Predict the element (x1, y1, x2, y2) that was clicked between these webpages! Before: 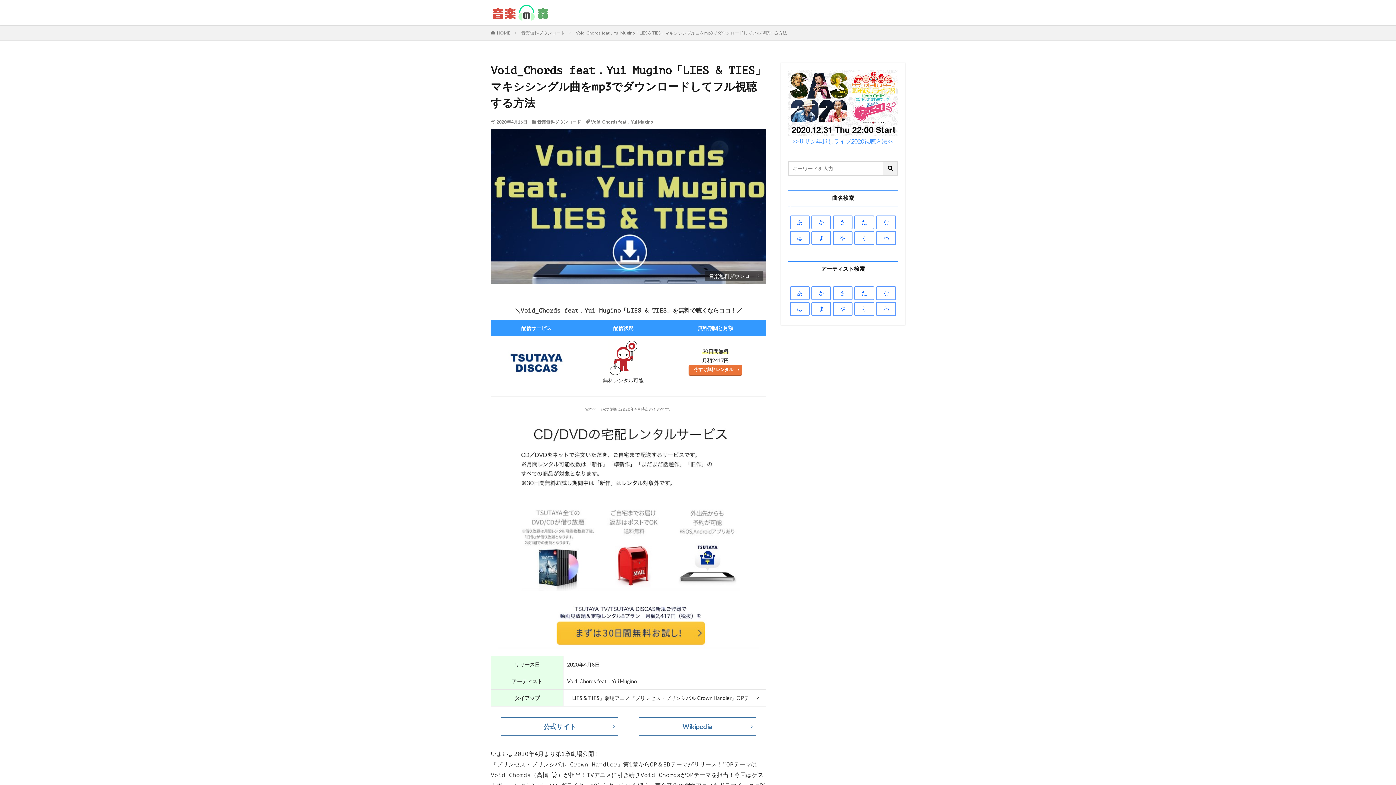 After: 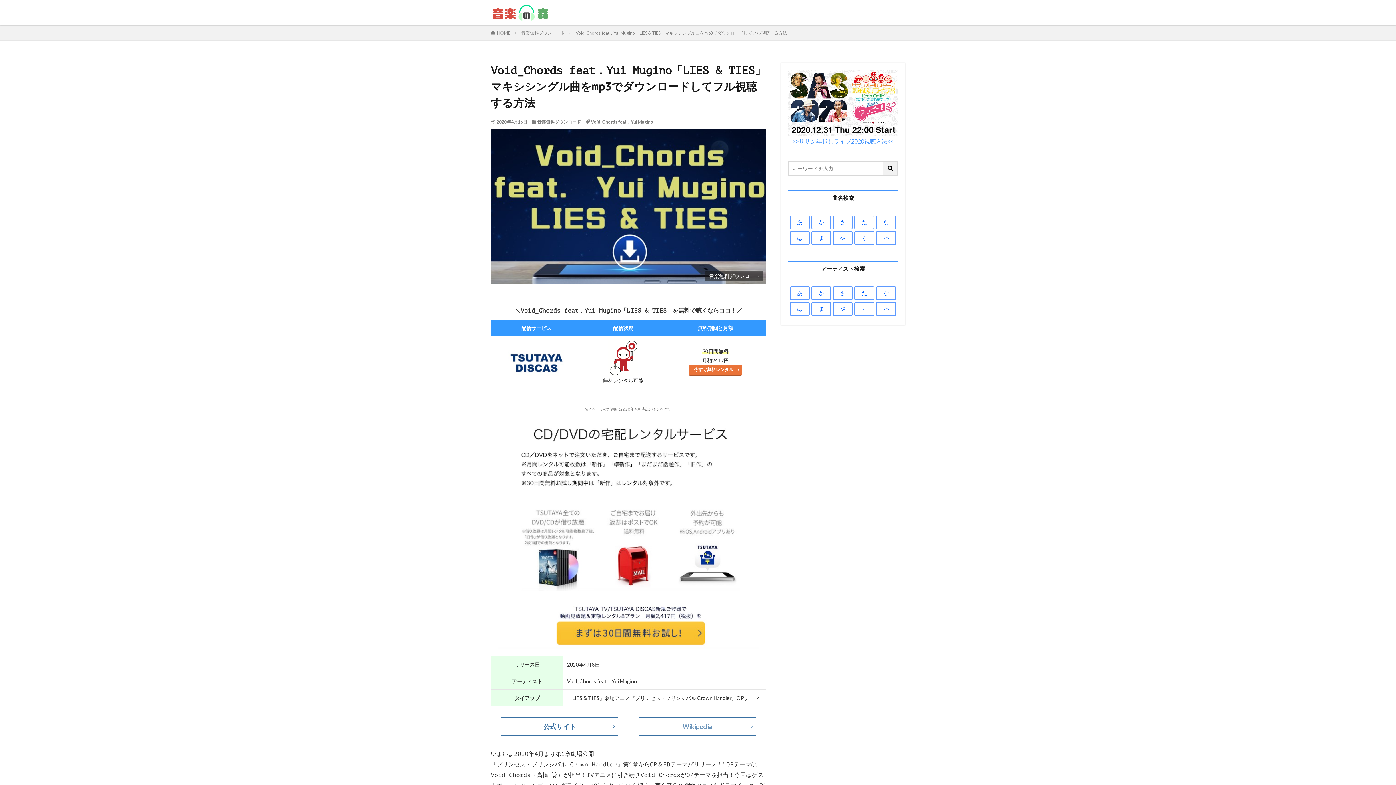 Action: bbox: (638, 717, 756, 736) label: Wikipedia